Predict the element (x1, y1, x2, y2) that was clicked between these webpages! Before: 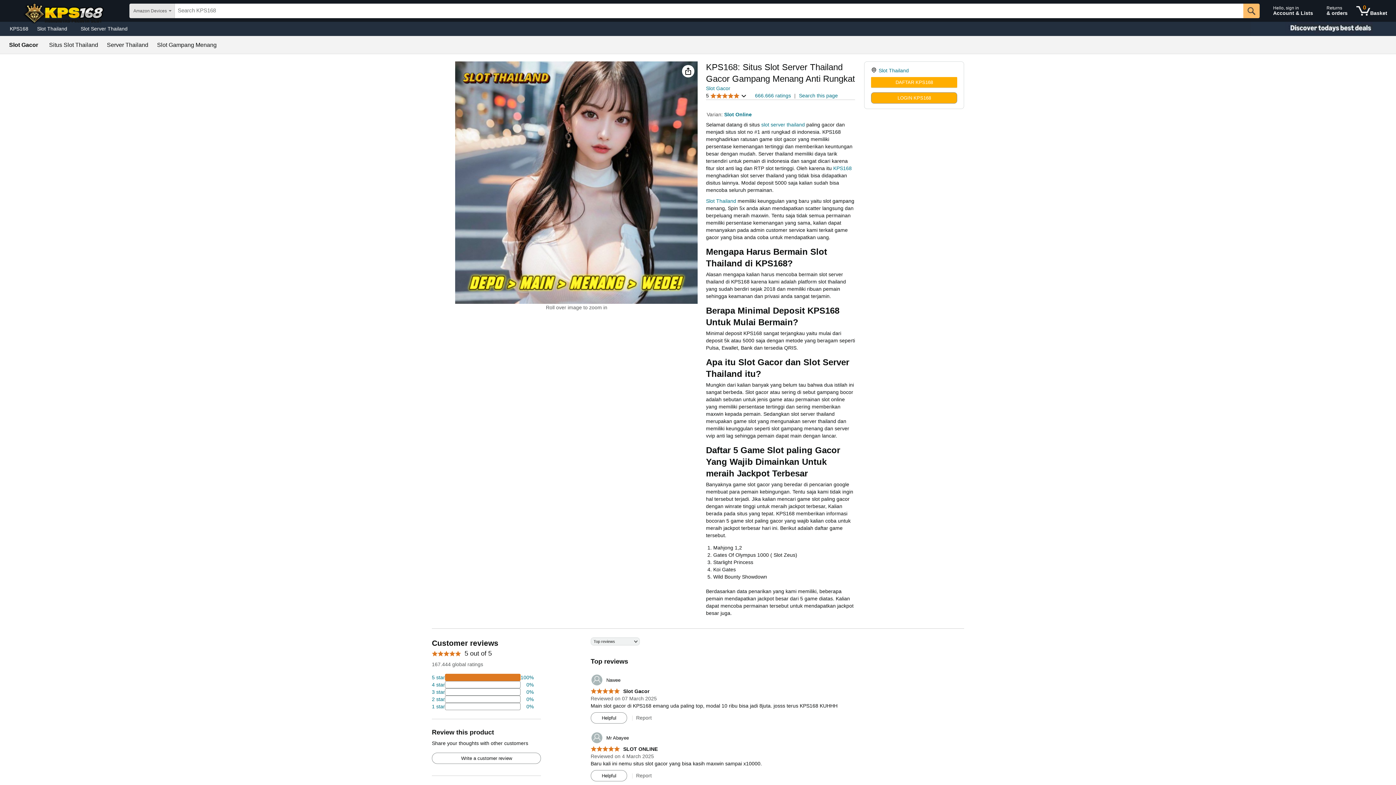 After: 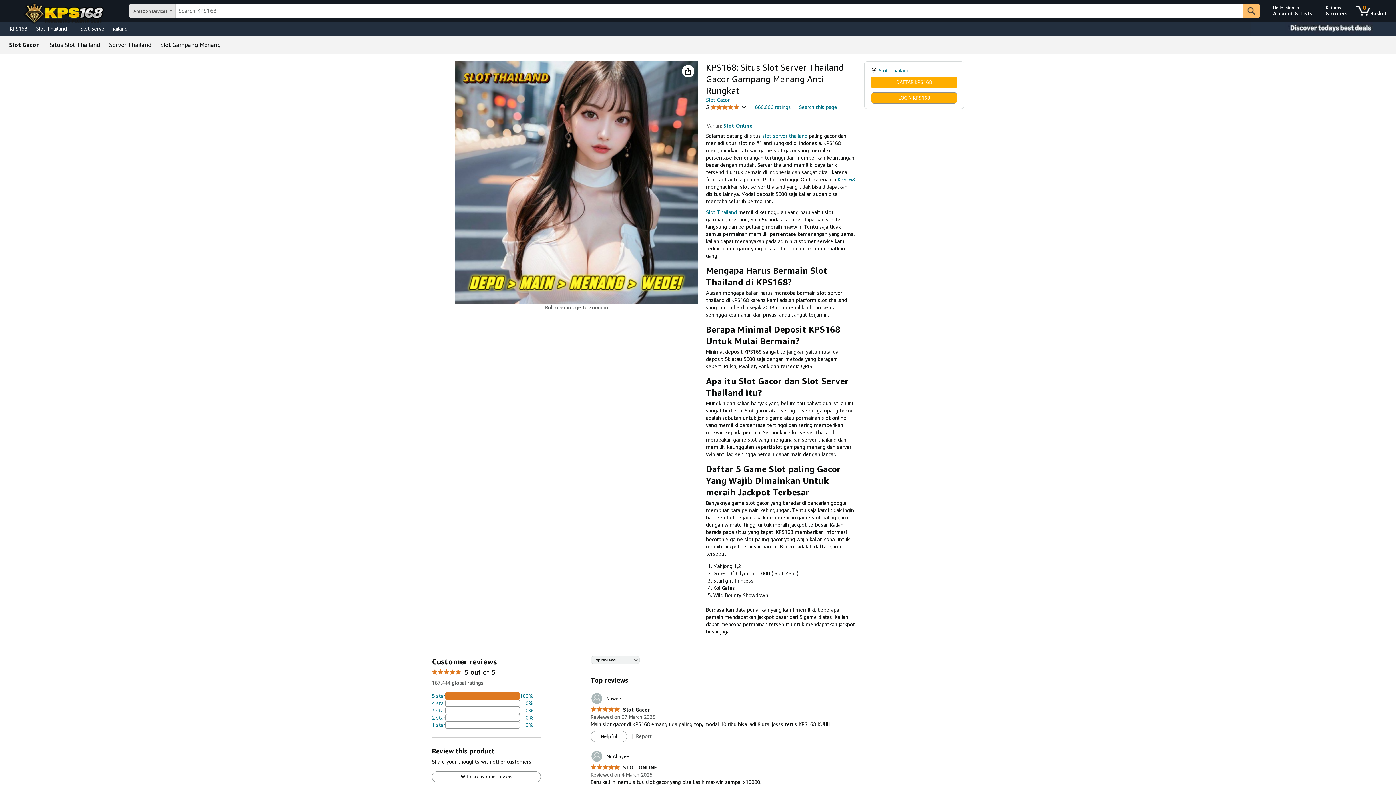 Action: bbox: (5, 23, 32, 33) label: KPS168